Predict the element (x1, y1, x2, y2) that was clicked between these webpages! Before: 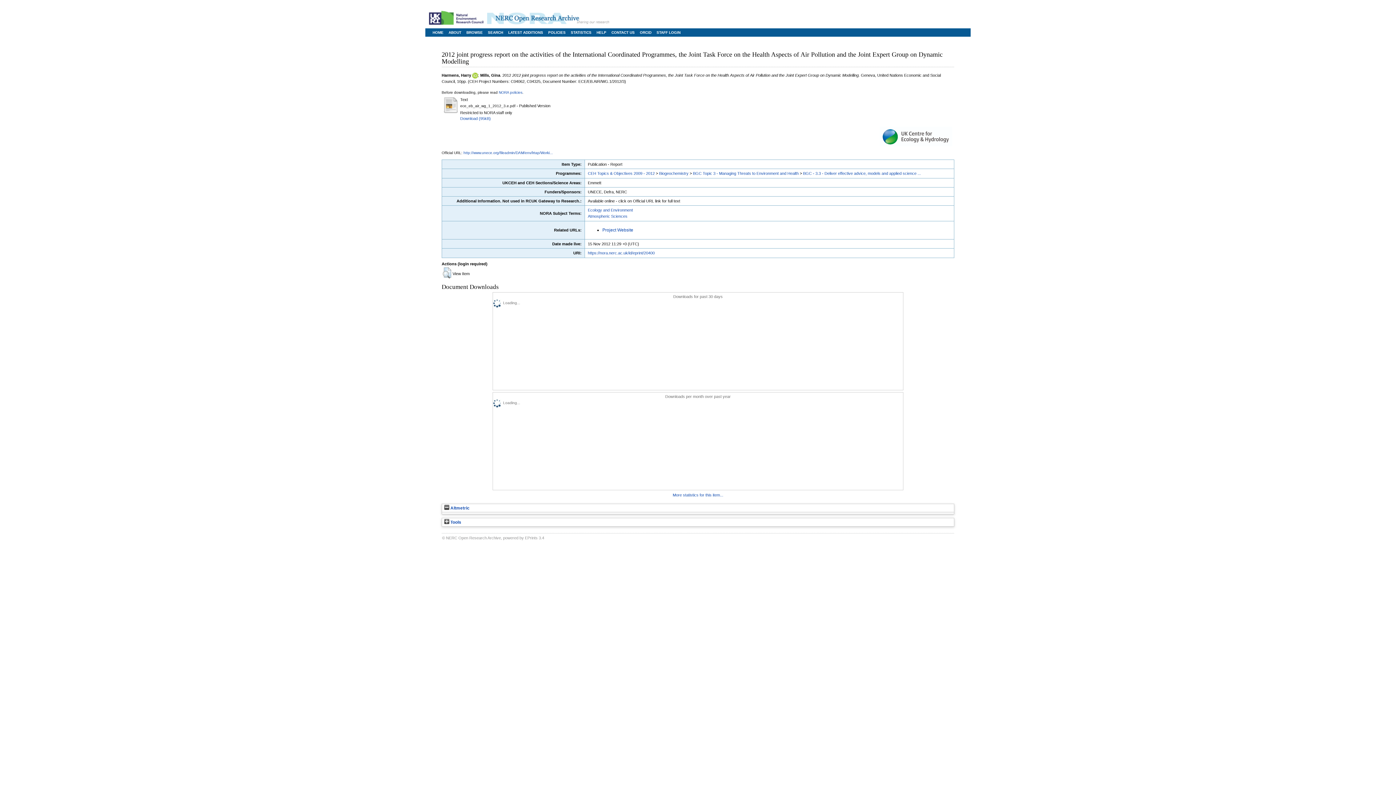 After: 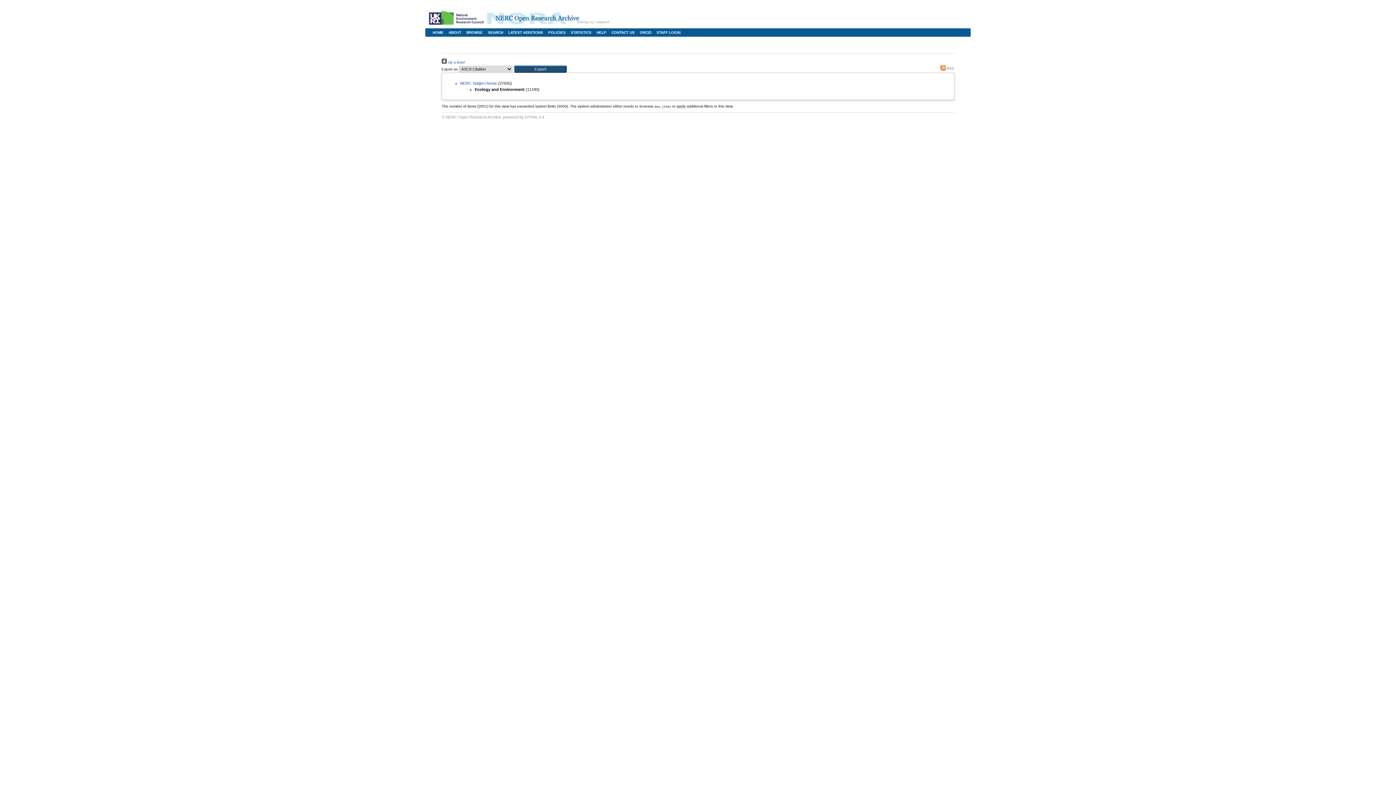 Action: bbox: (588, 207, 633, 212) label: Ecology and Environment